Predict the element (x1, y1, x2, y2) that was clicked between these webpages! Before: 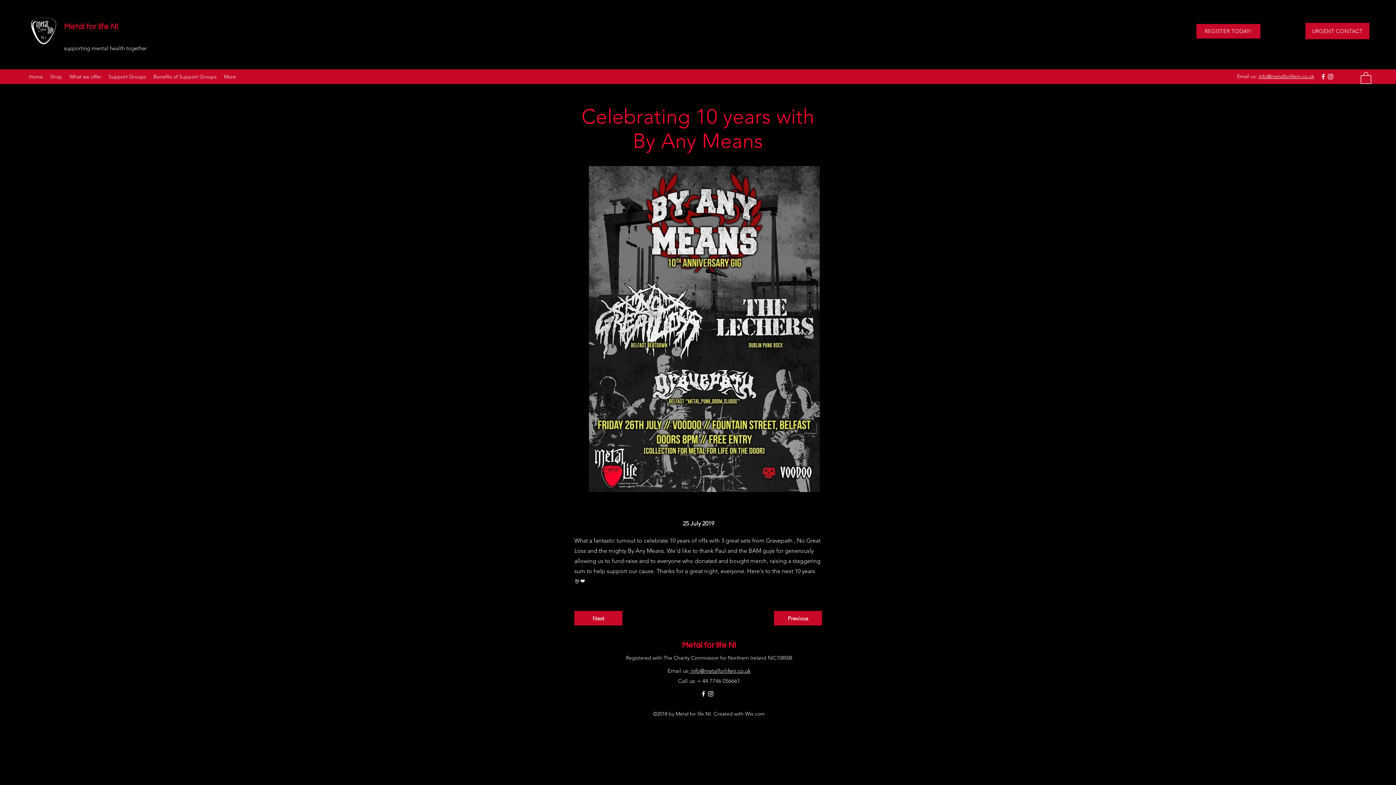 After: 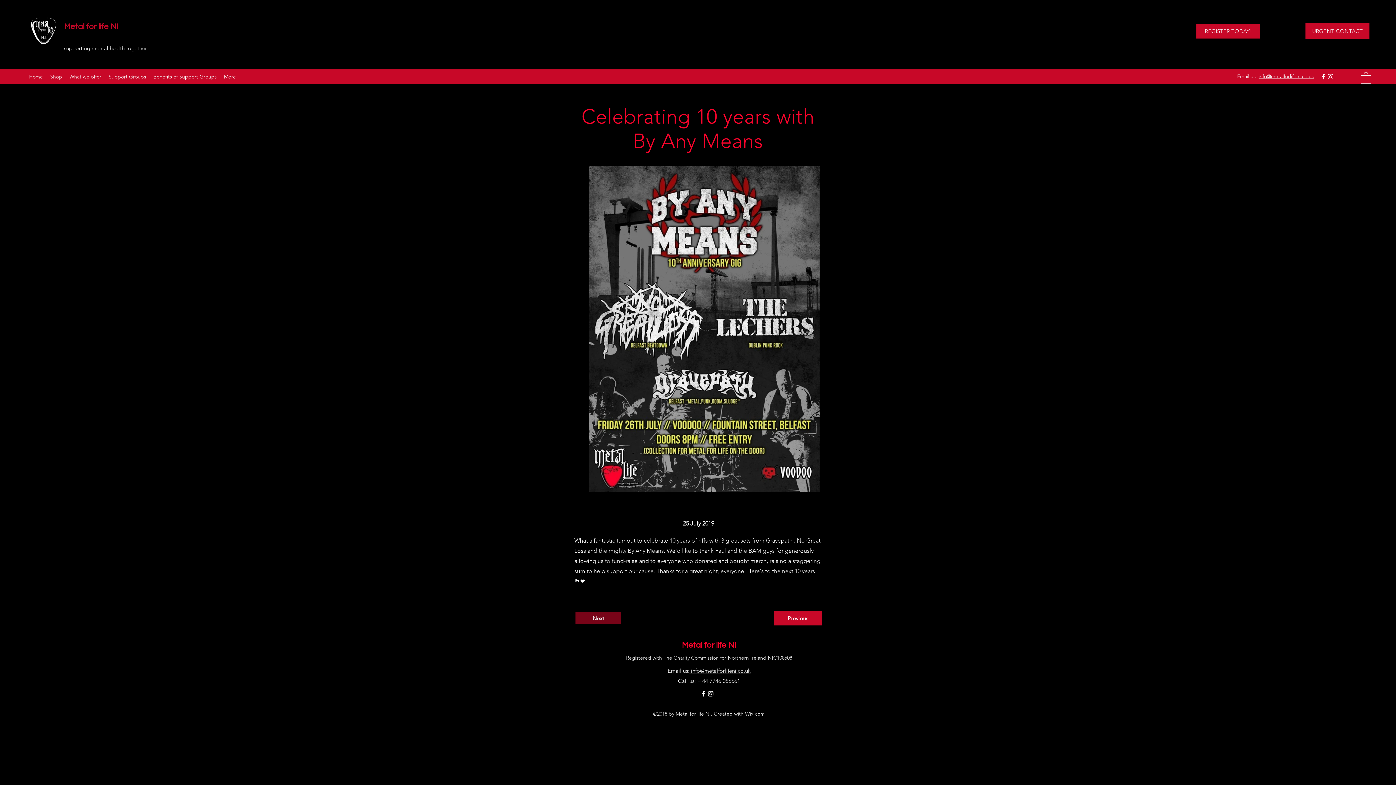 Action: label: Next bbox: (574, 611, 622, 625)